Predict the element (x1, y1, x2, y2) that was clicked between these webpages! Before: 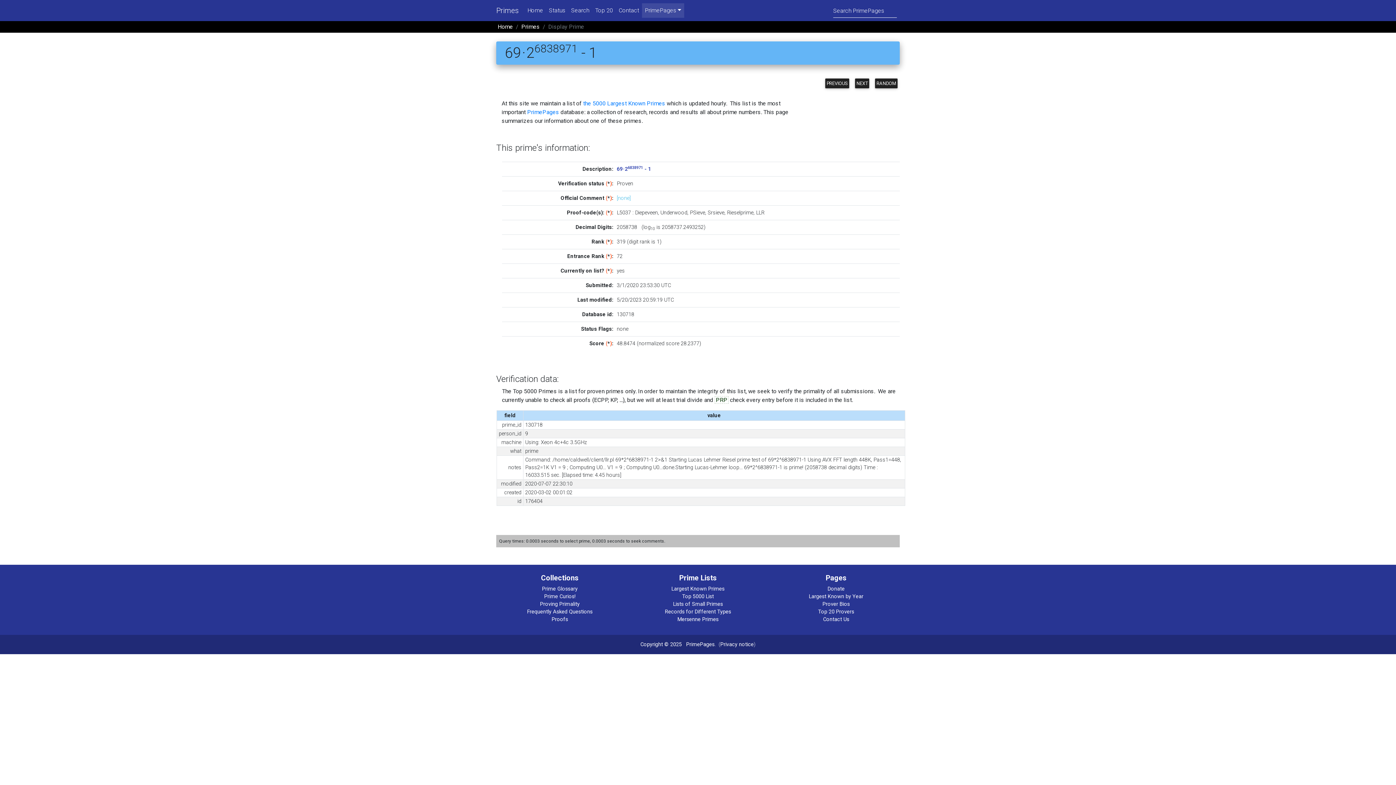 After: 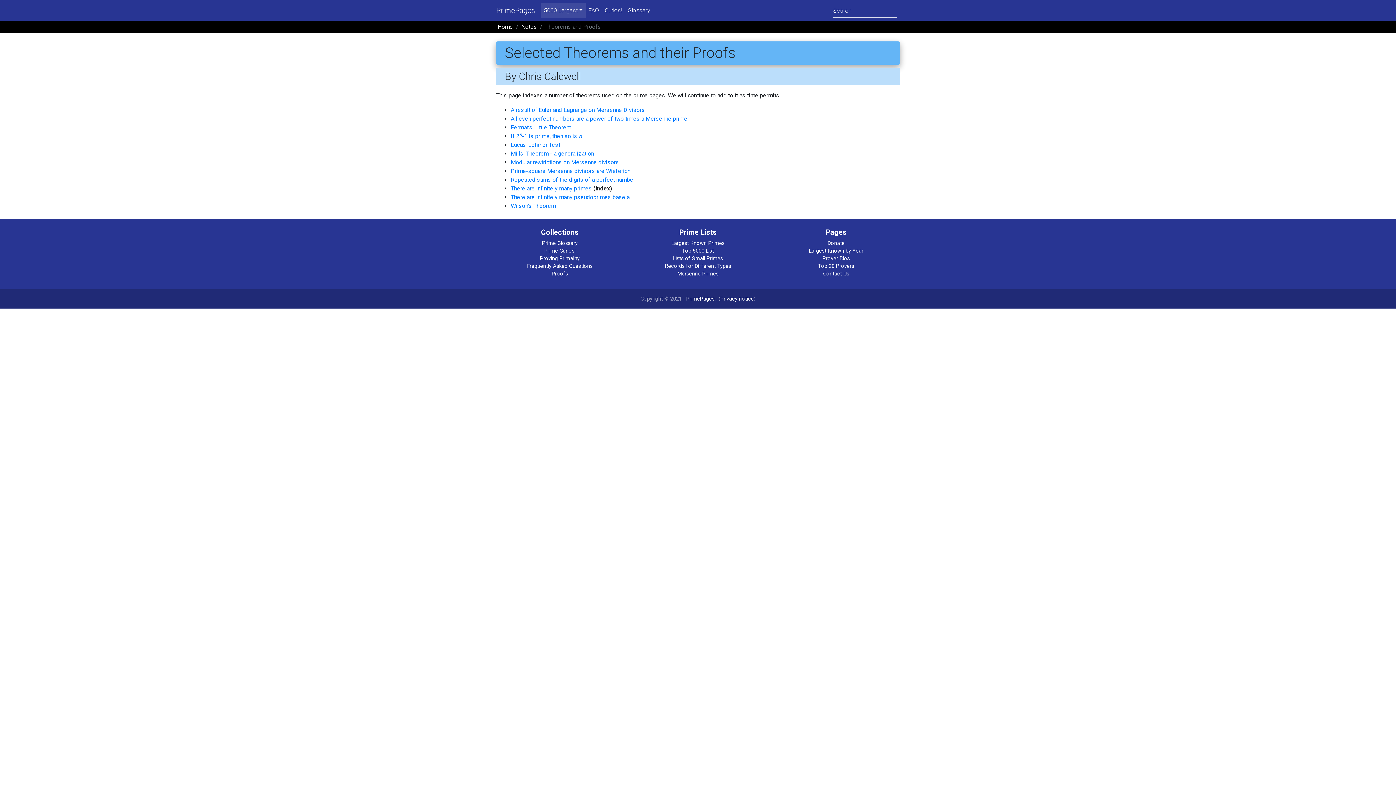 Action: label: Proofs bbox: (551, 616, 568, 622)